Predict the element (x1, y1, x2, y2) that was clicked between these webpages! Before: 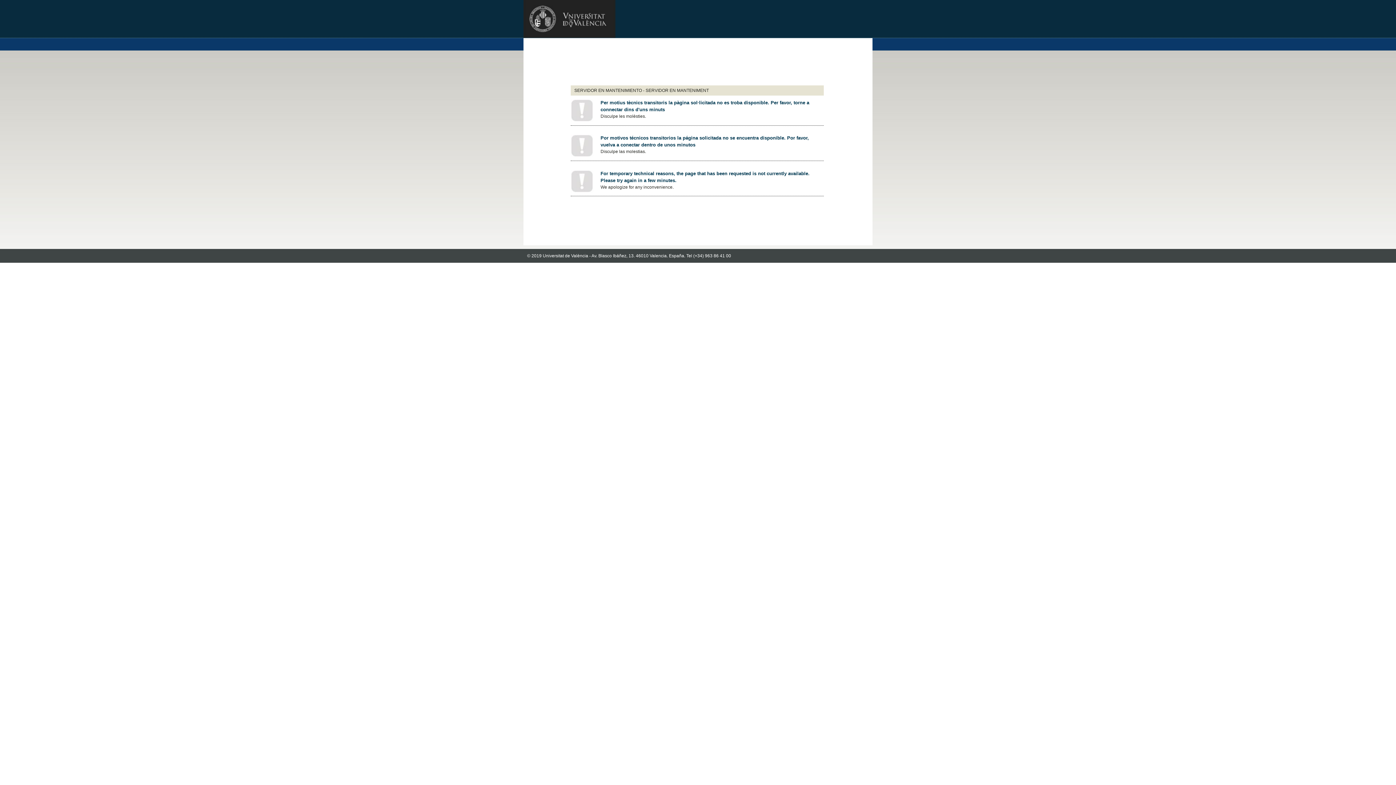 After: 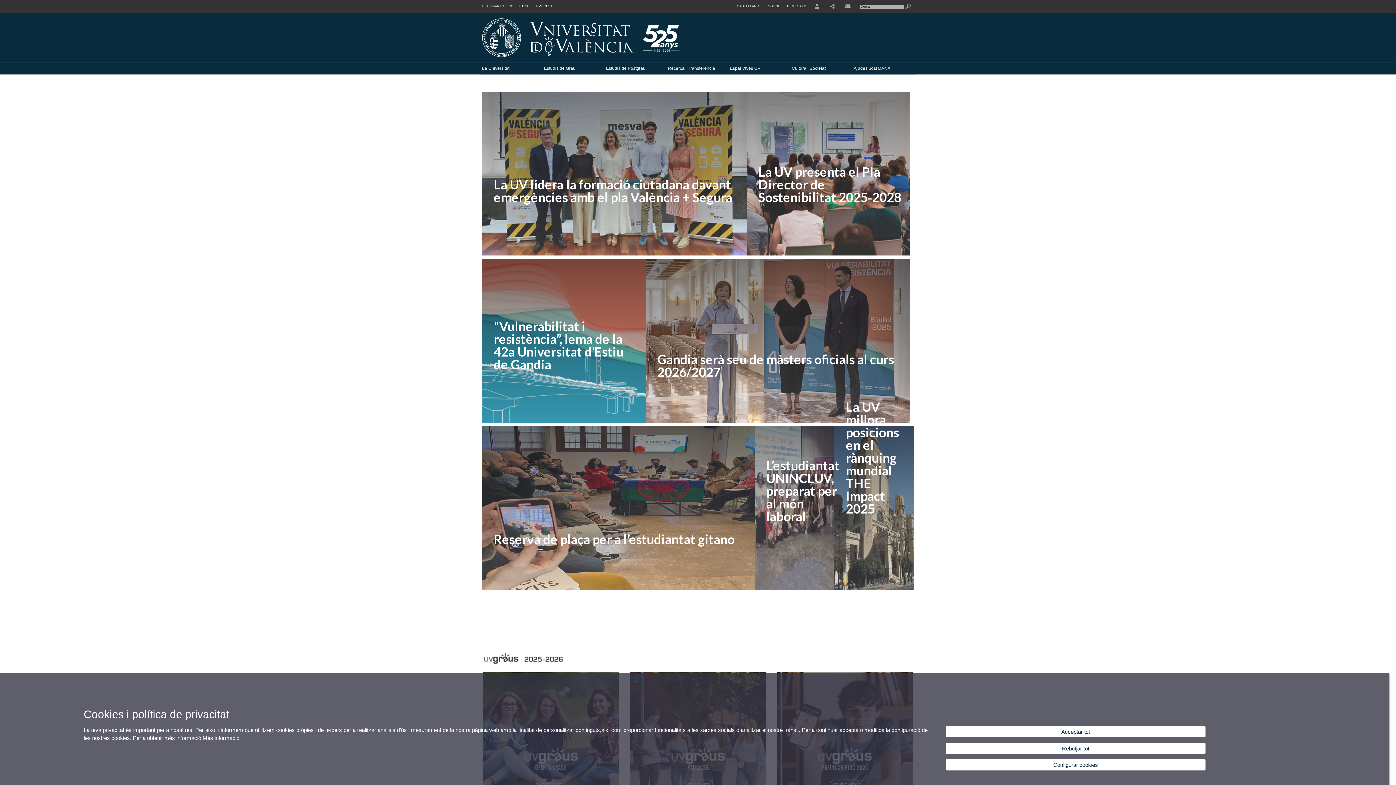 Action: bbox: (523, 32, 615, 39)